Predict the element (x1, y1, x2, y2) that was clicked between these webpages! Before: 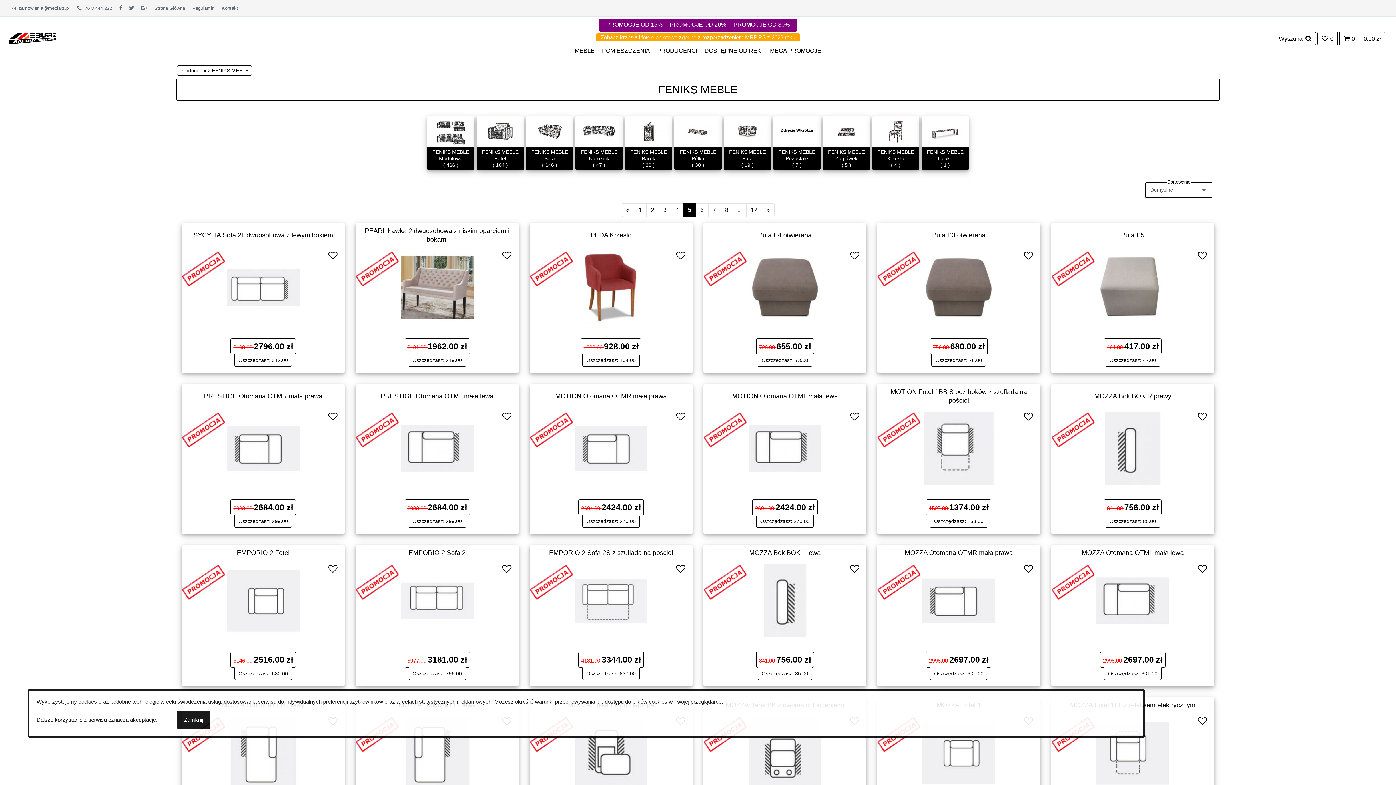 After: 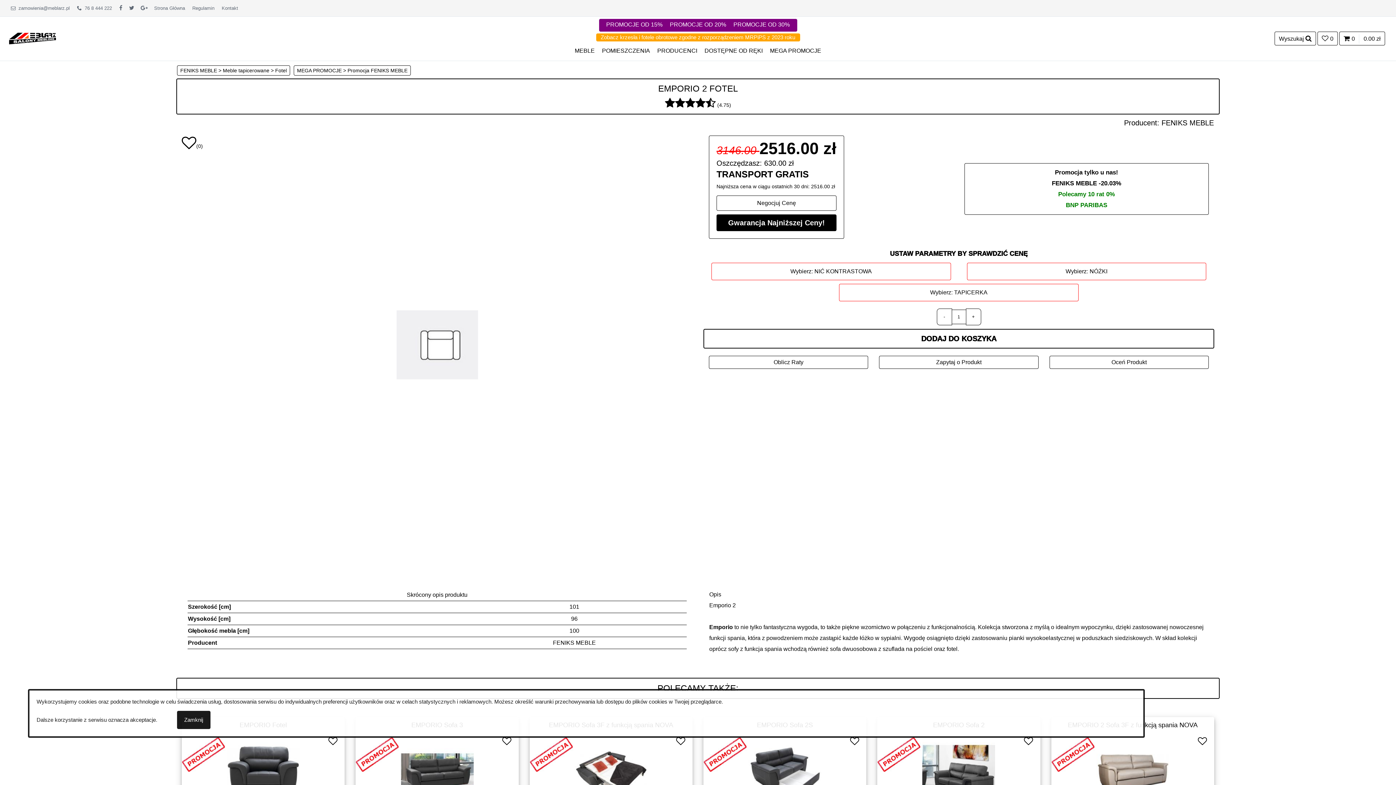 Action: label: EMPORIO 2 Fotel bbox: (236, 549, 289, 556)